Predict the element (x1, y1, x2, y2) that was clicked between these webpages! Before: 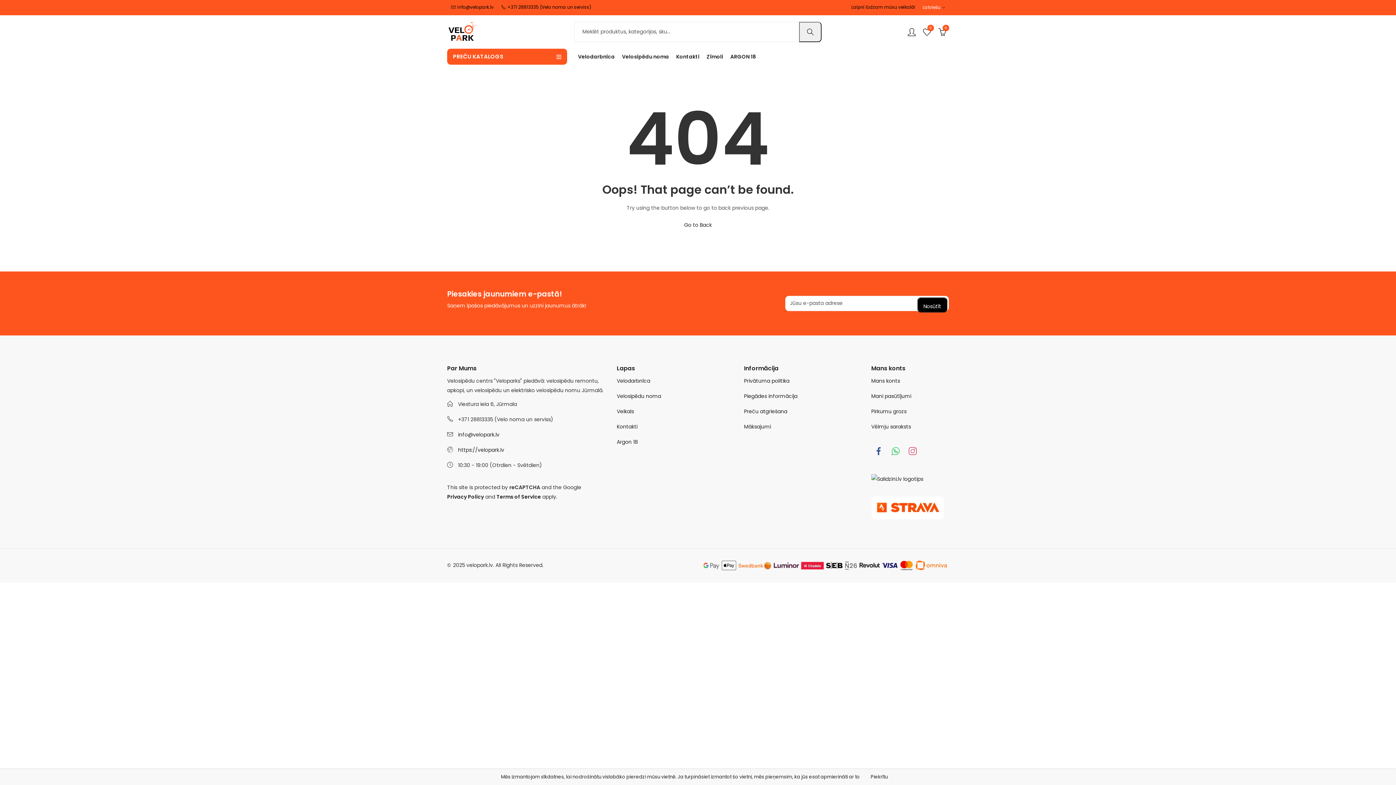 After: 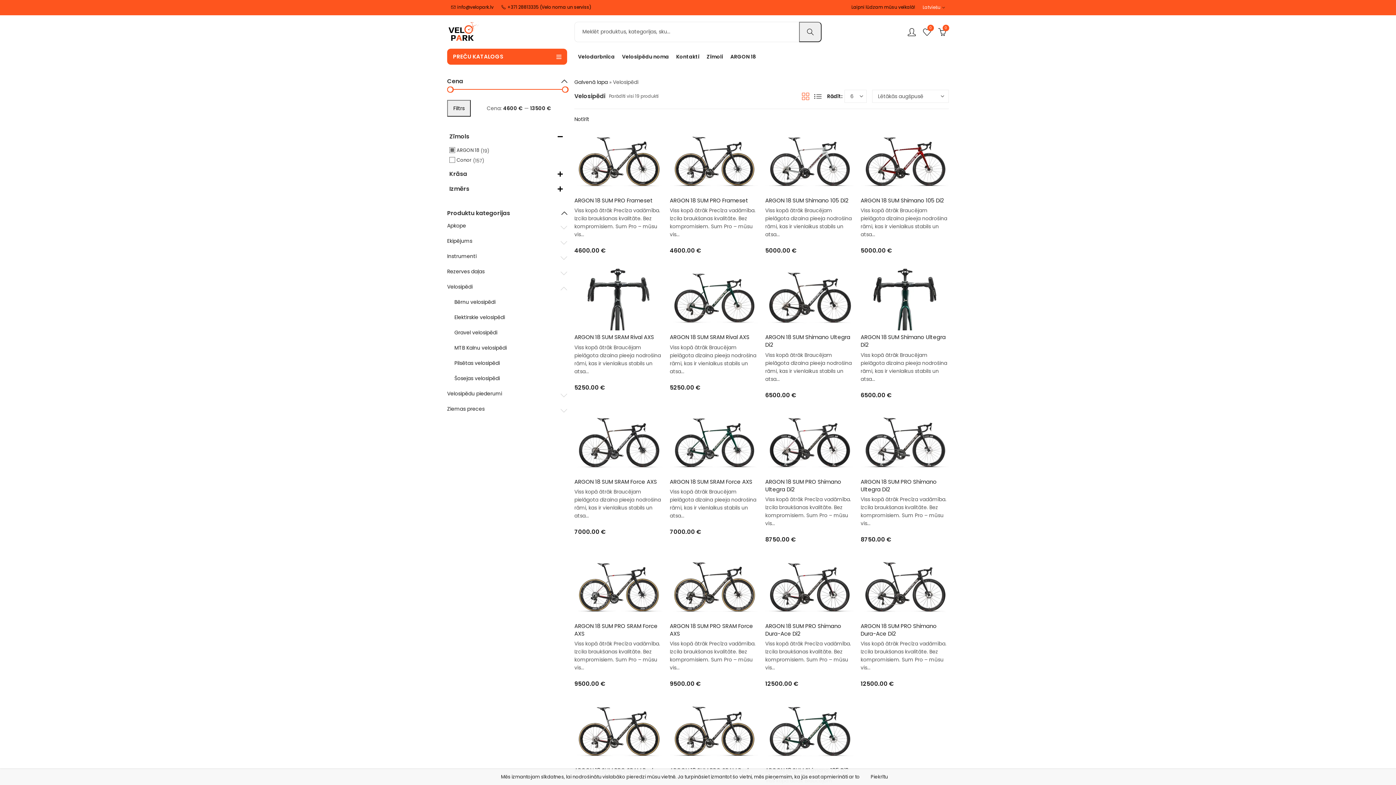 Action: bbox: (726, 48, 759, 64) label: ARGON 18